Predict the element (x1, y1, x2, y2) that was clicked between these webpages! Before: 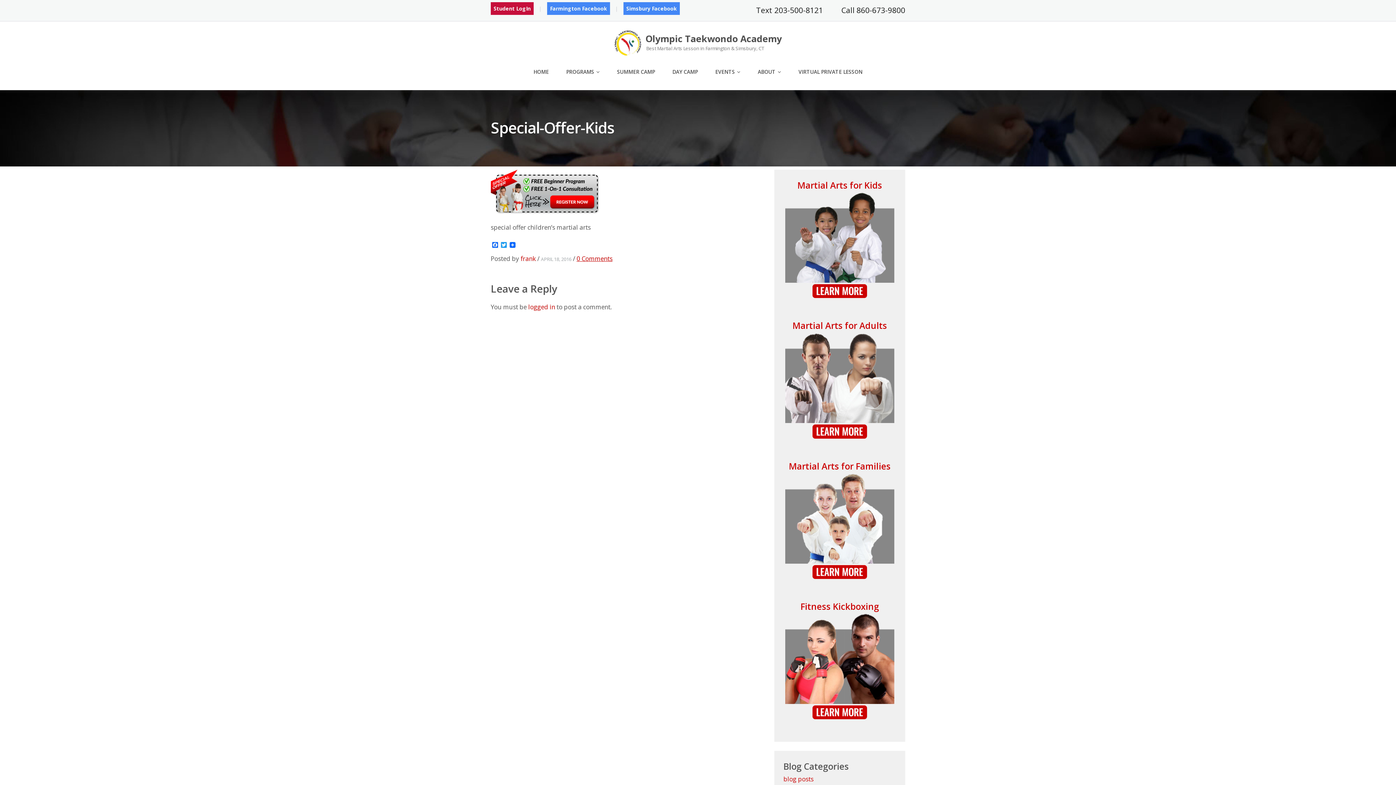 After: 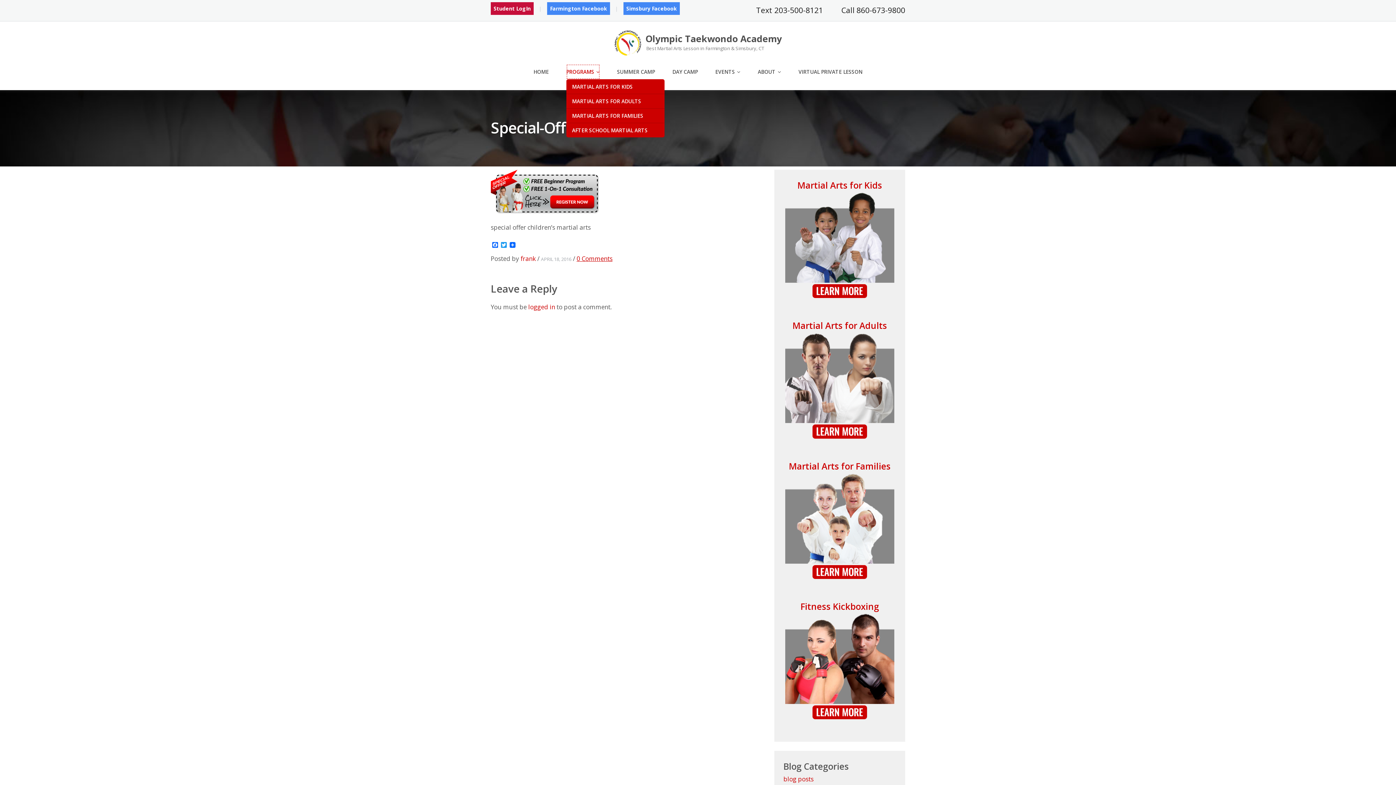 Action: label: PROGRAMS bbox: (566, 64, 599, 79)